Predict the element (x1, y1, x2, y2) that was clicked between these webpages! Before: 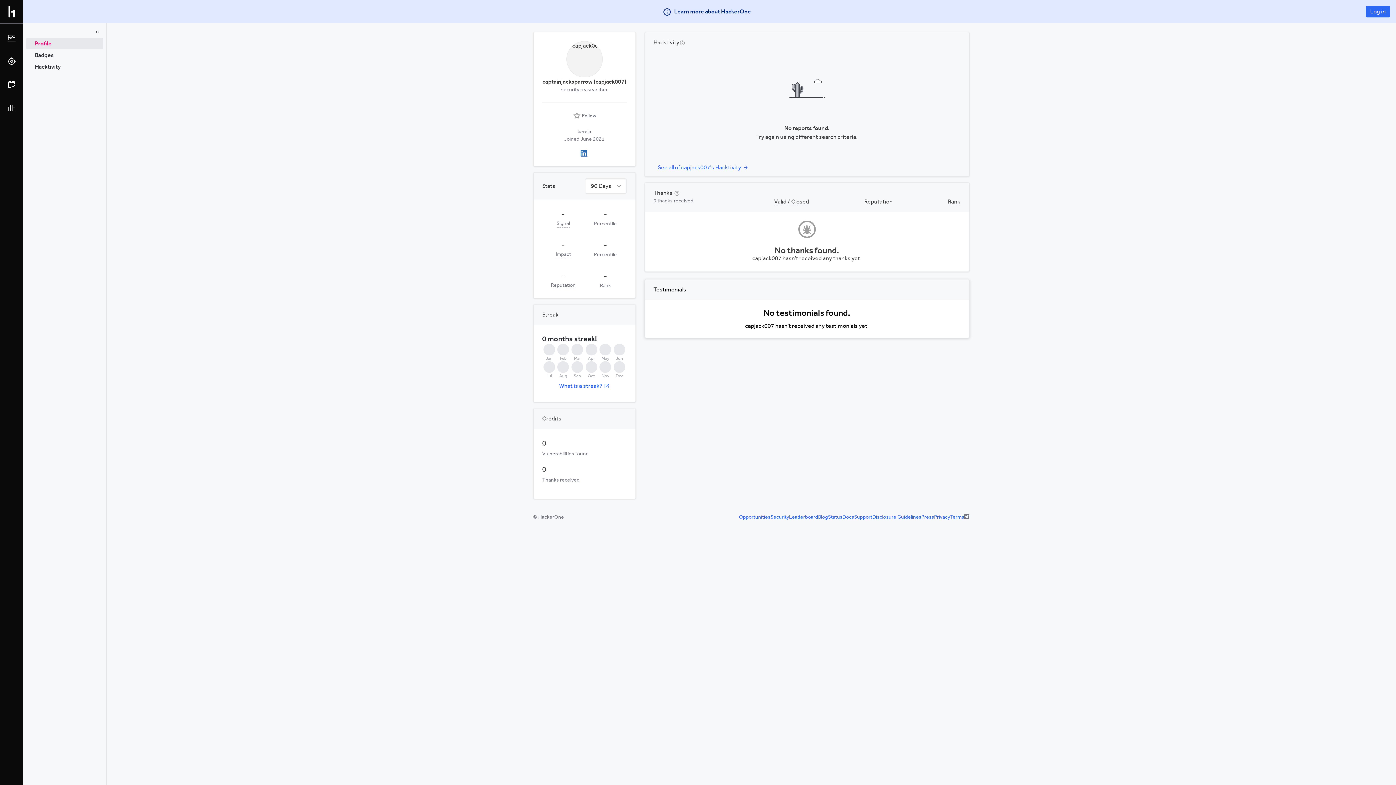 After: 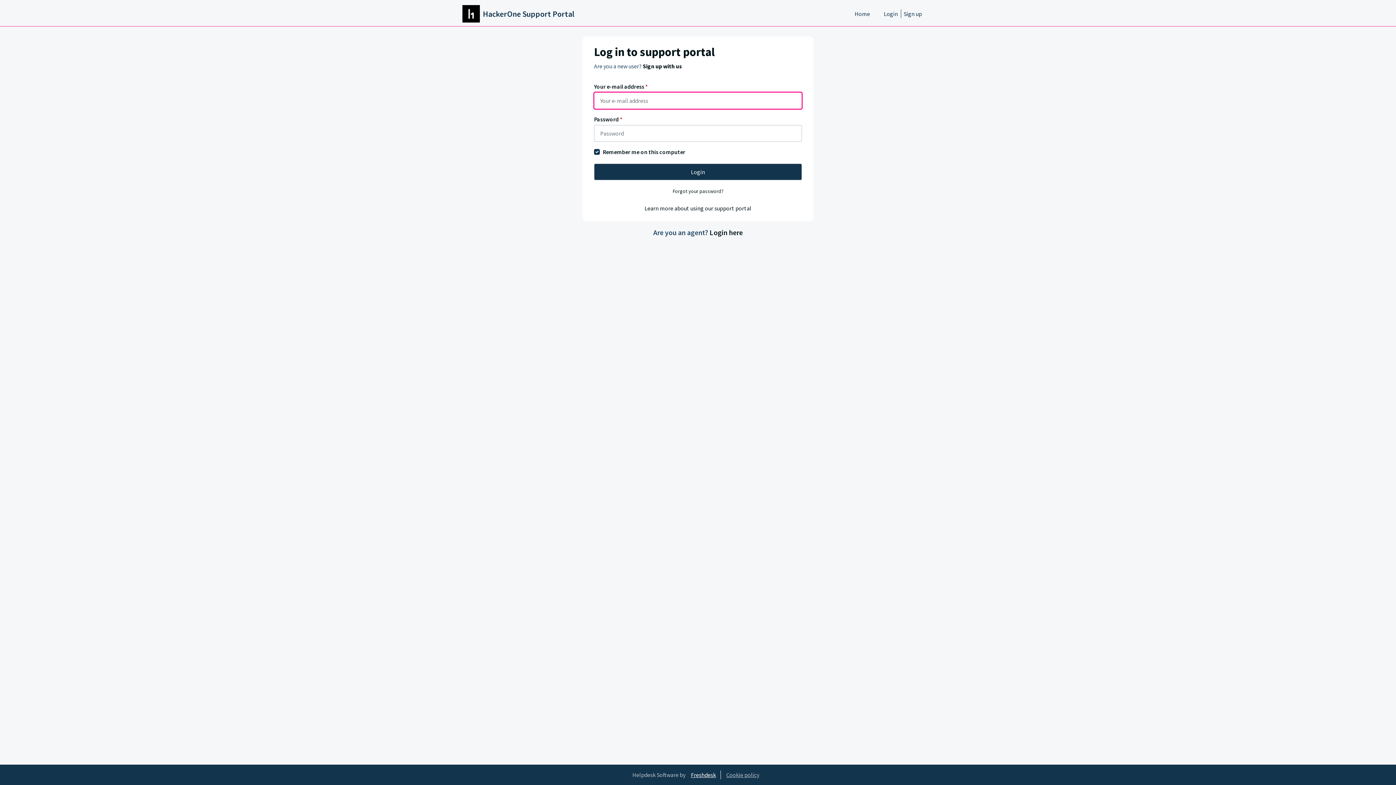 Action: bbox: (854, 423, 872, 429) label: Support